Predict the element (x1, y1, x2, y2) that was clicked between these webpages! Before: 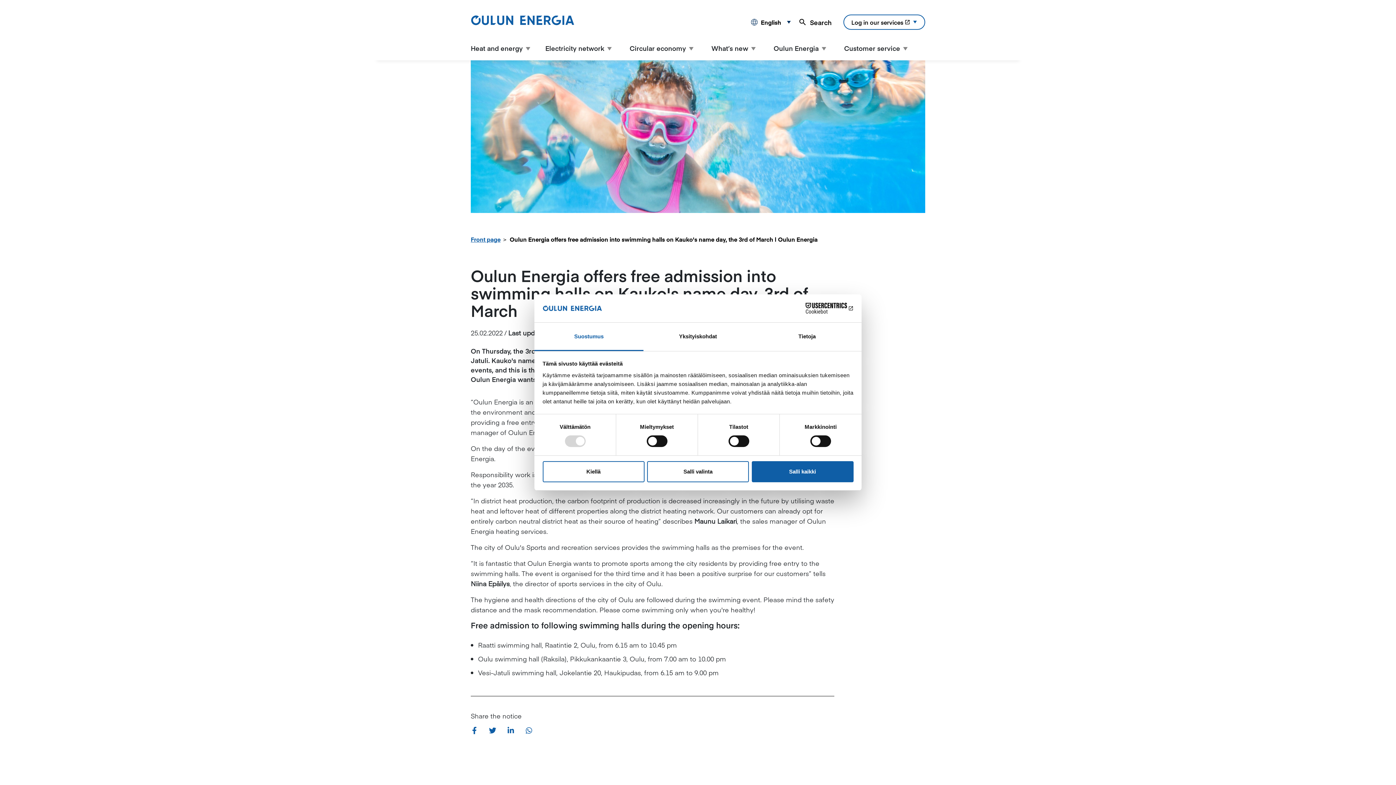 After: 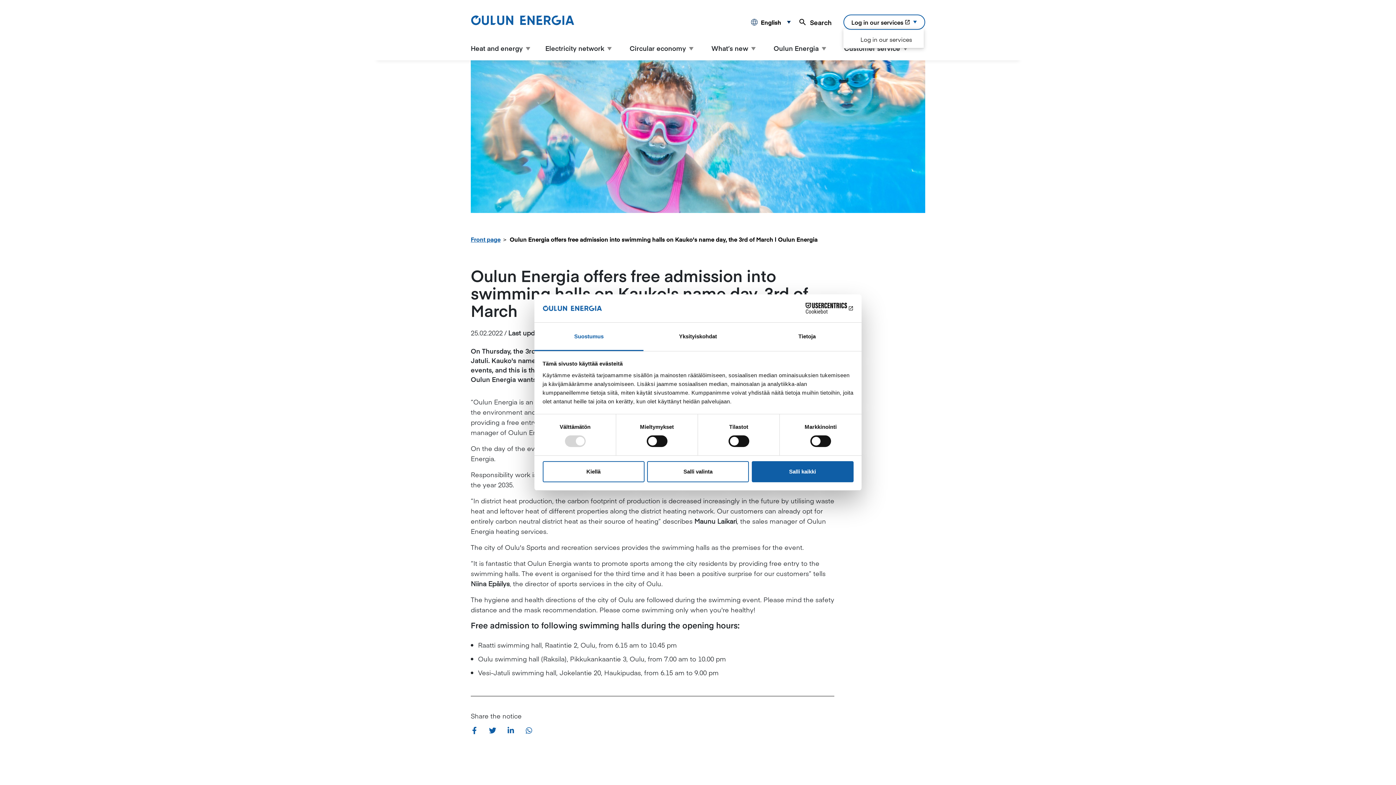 Action: bbox: (851, 18, 910, 25) label: Log in our services